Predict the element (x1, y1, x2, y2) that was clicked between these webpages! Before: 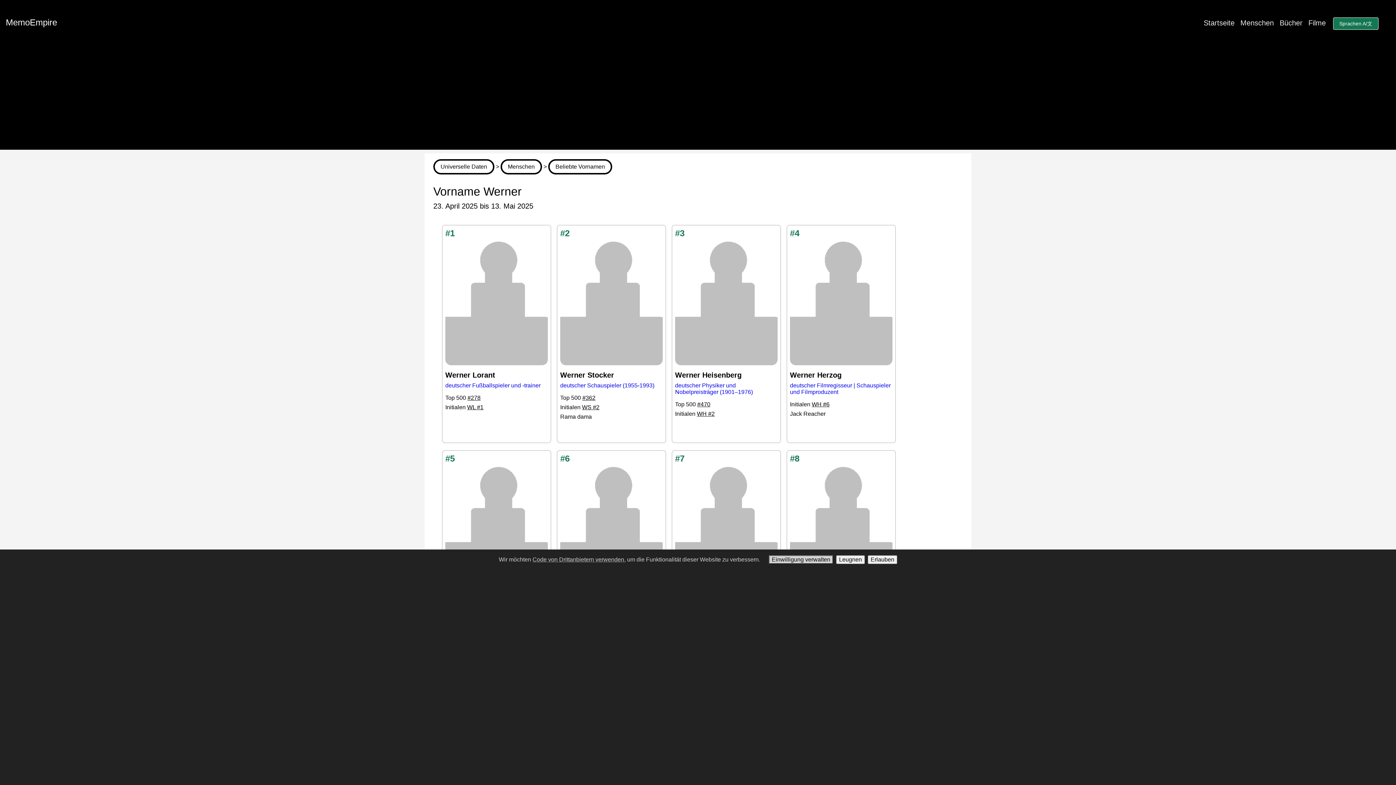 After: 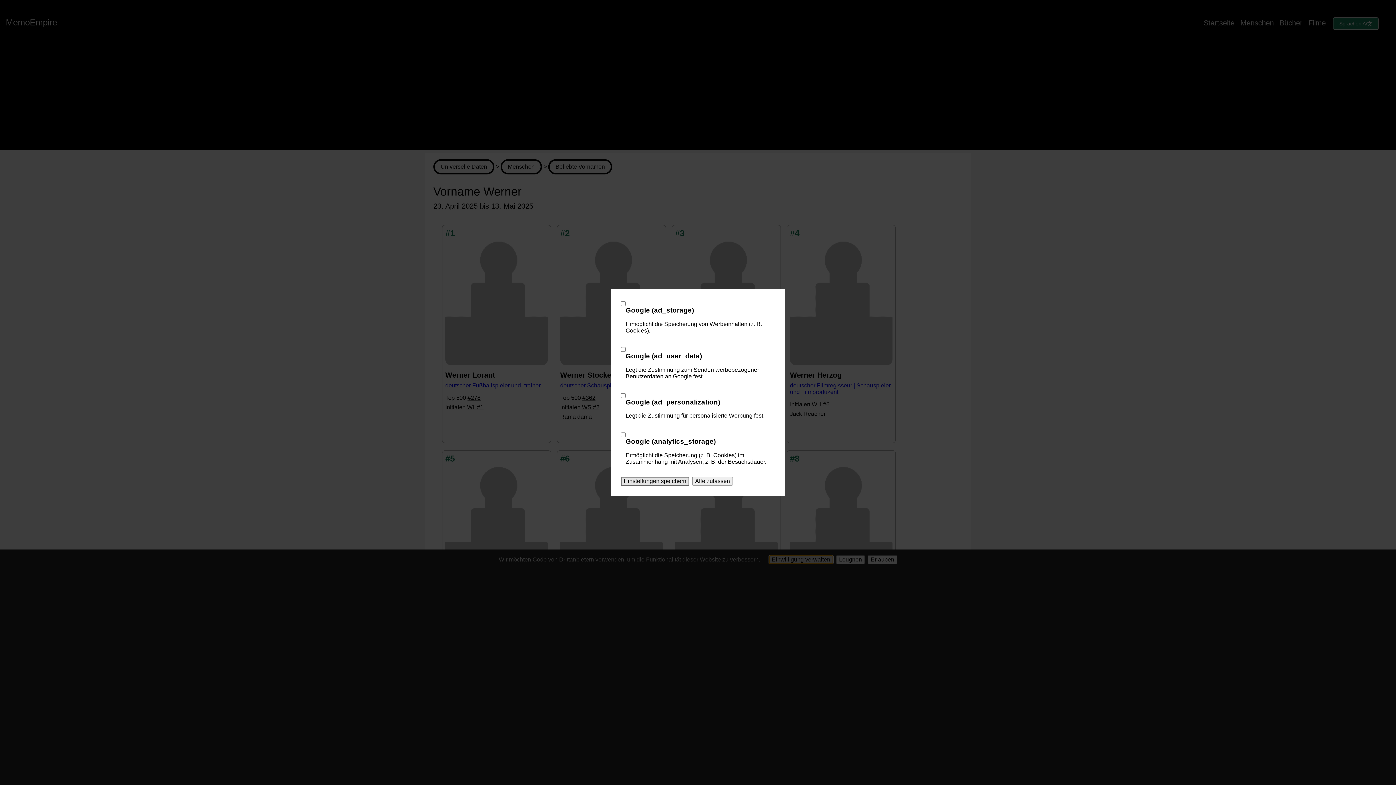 Action: bbox: (769, 555, 833, 564) label: Einwilligung verwalten